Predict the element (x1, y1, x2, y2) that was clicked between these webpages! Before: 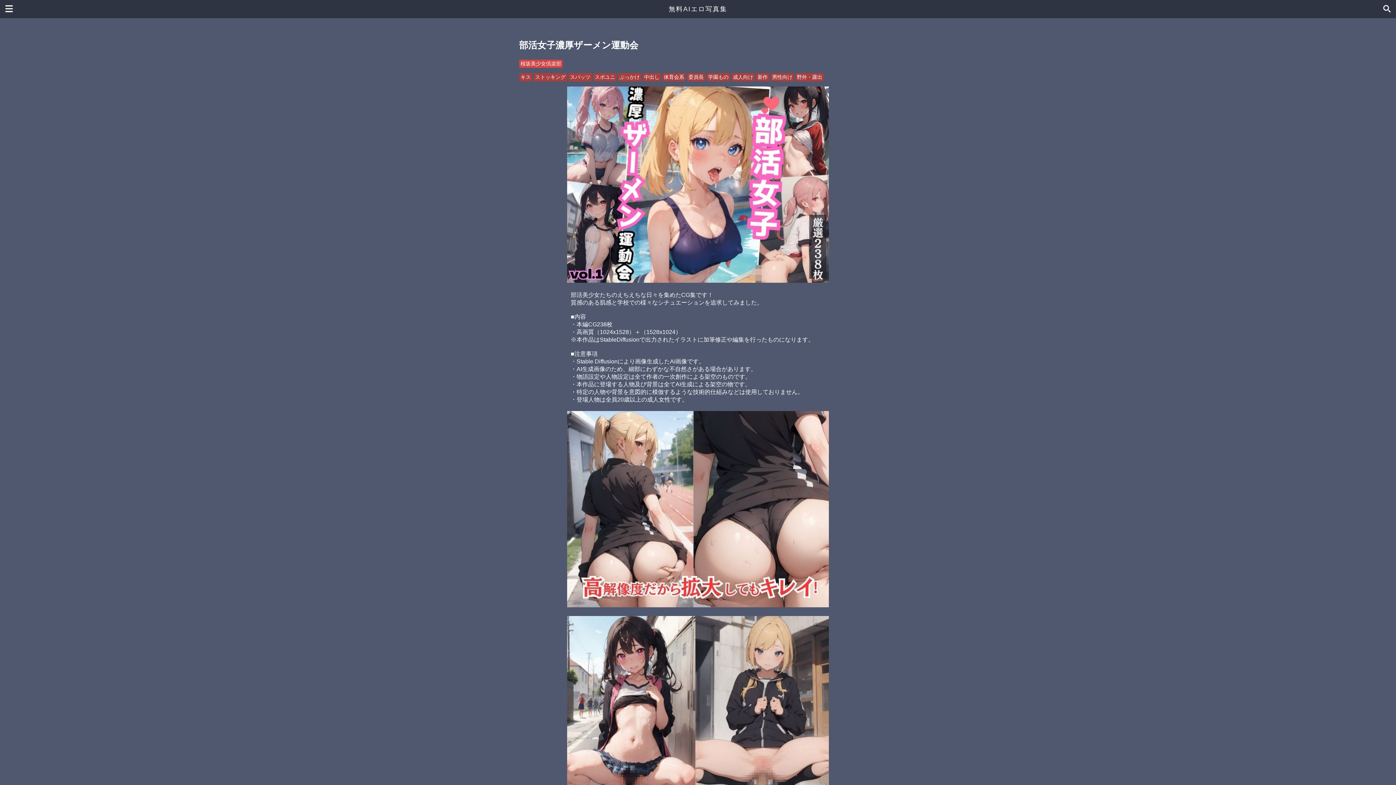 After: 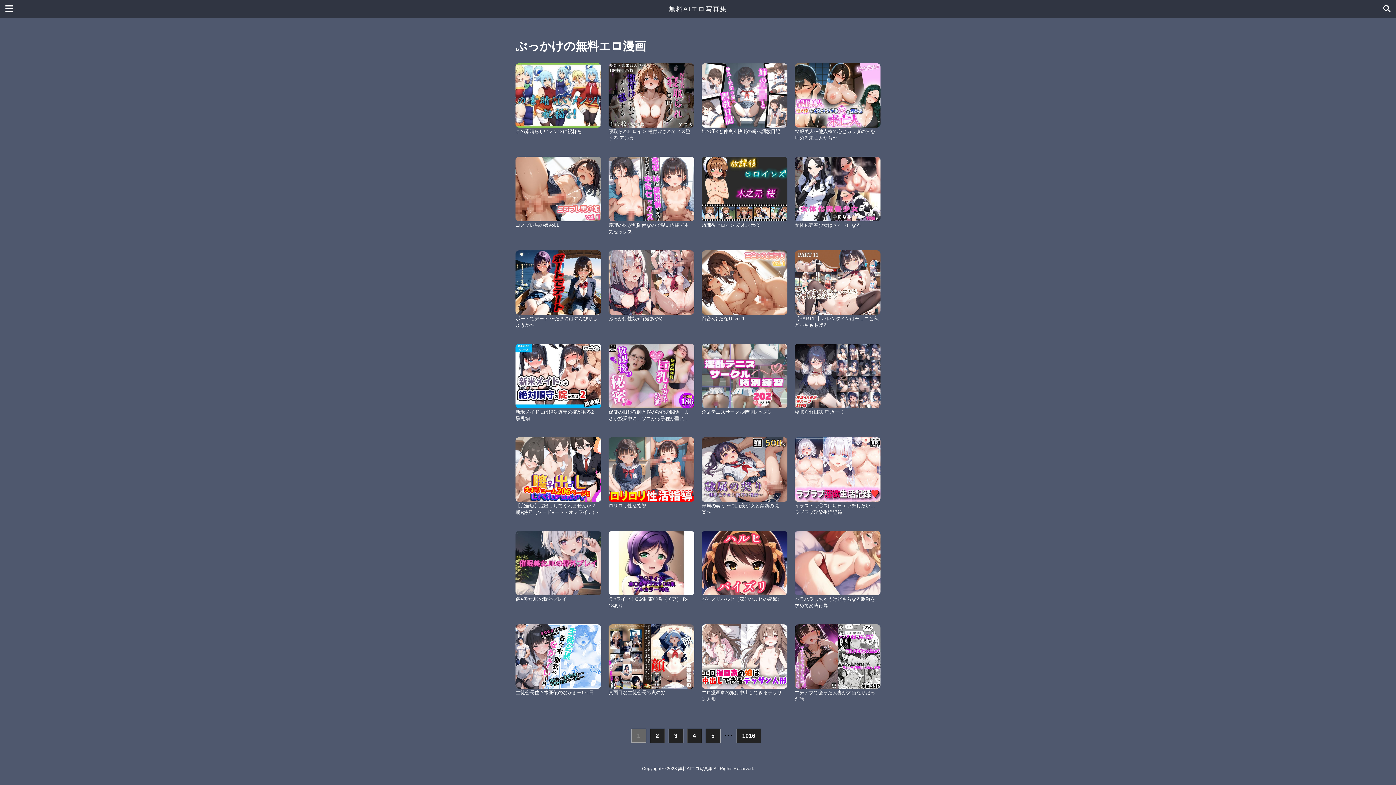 Action: label: ぶっかけ bbox: (618, 73, 641, 81)